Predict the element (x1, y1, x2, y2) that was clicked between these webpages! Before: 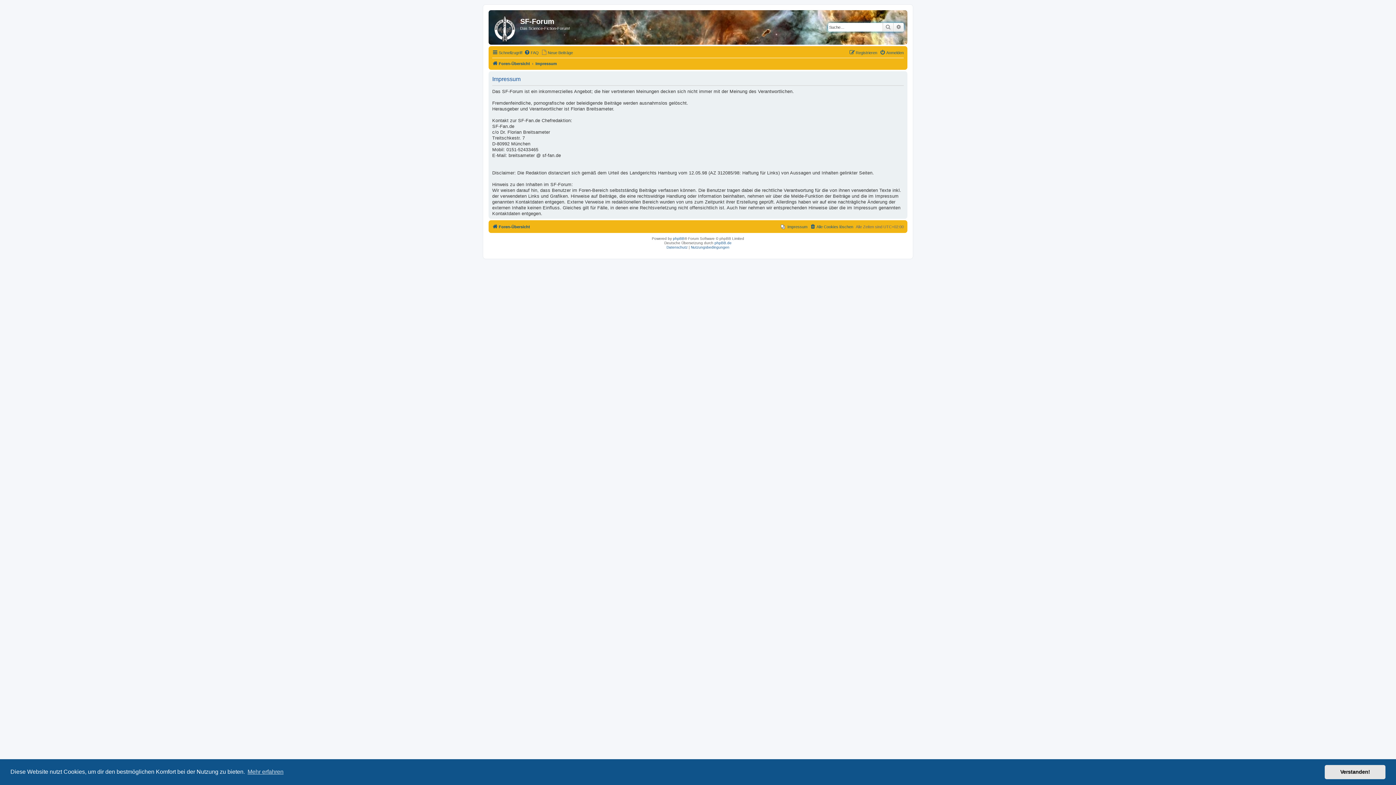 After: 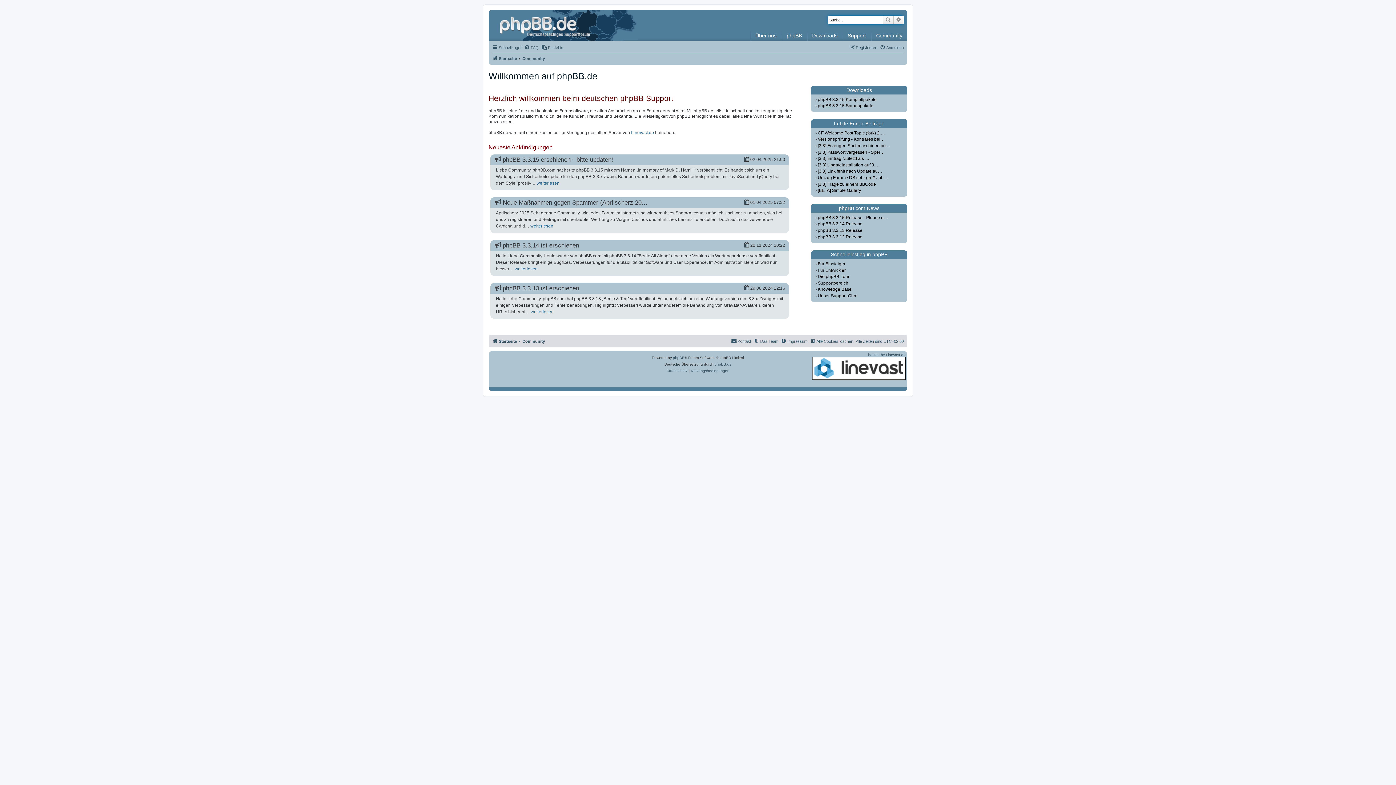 Action: bbox: (714, 241, 731, 245) label: phpBB.de